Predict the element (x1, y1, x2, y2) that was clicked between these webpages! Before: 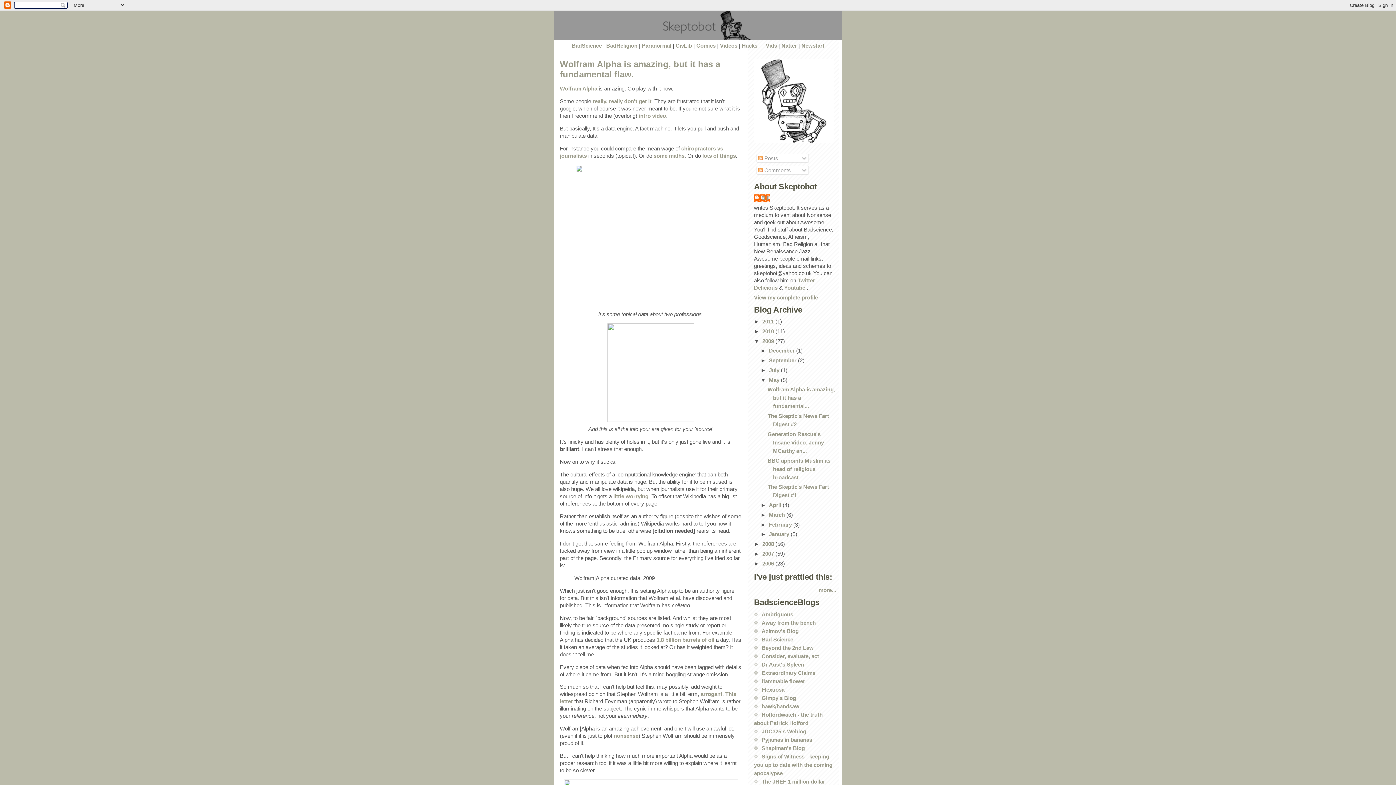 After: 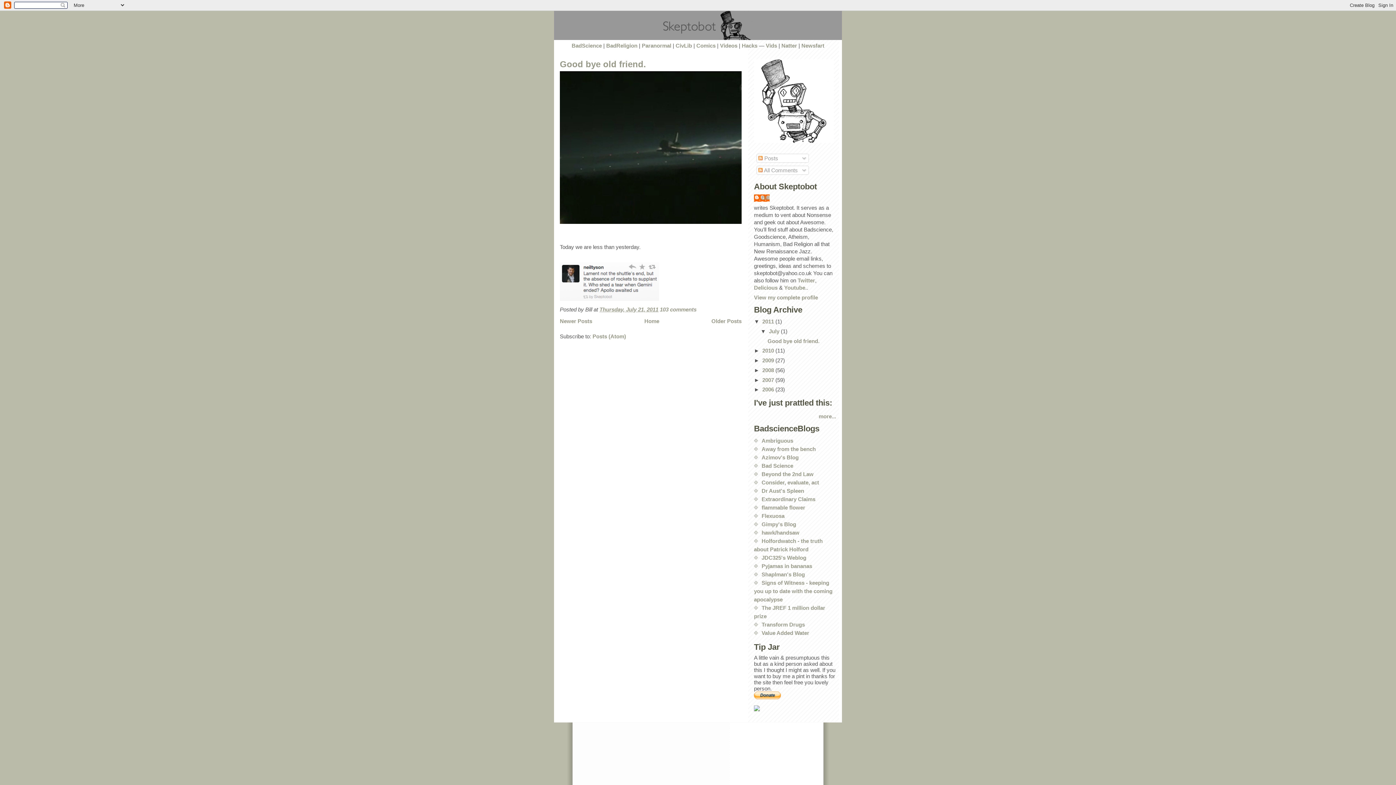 Action: label: 2011  bbox: (762, 318, 775, 324)